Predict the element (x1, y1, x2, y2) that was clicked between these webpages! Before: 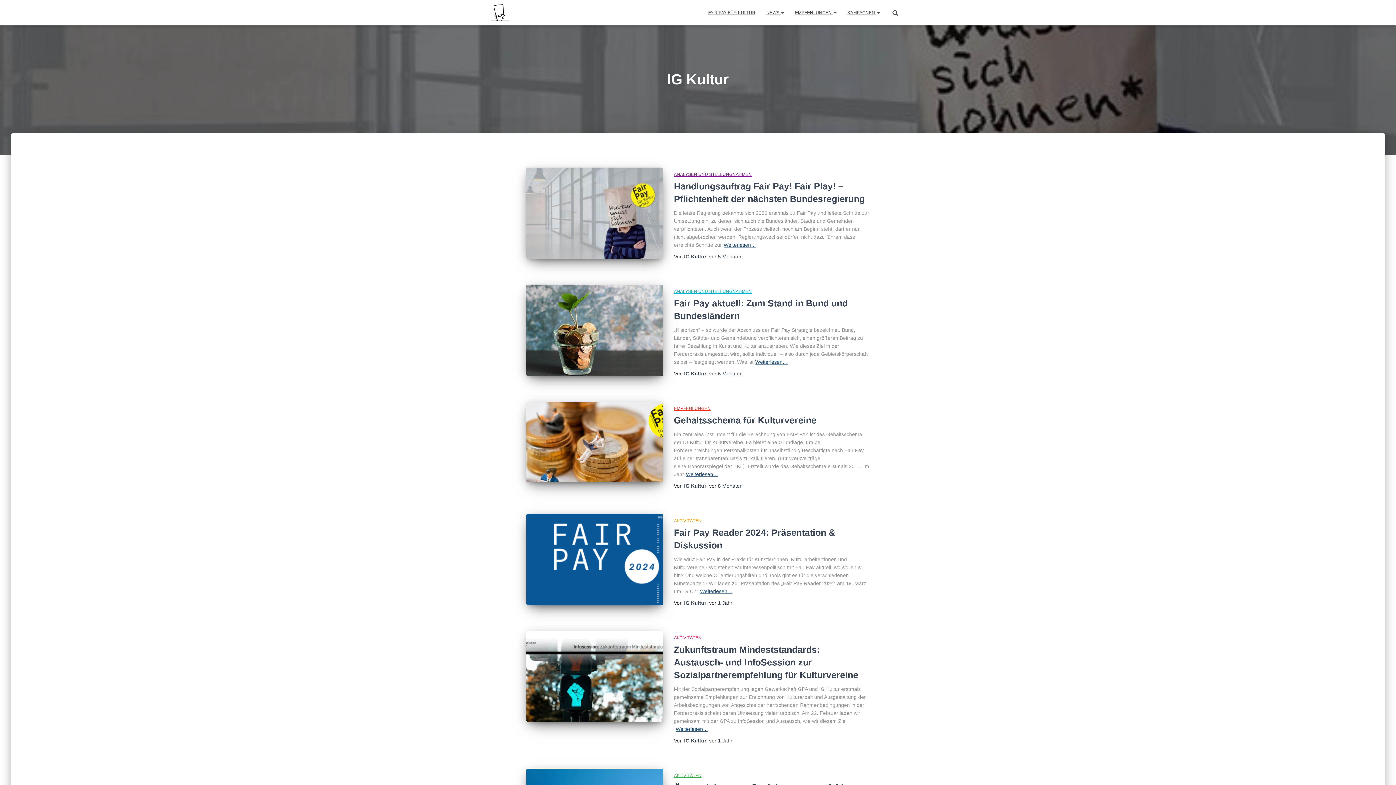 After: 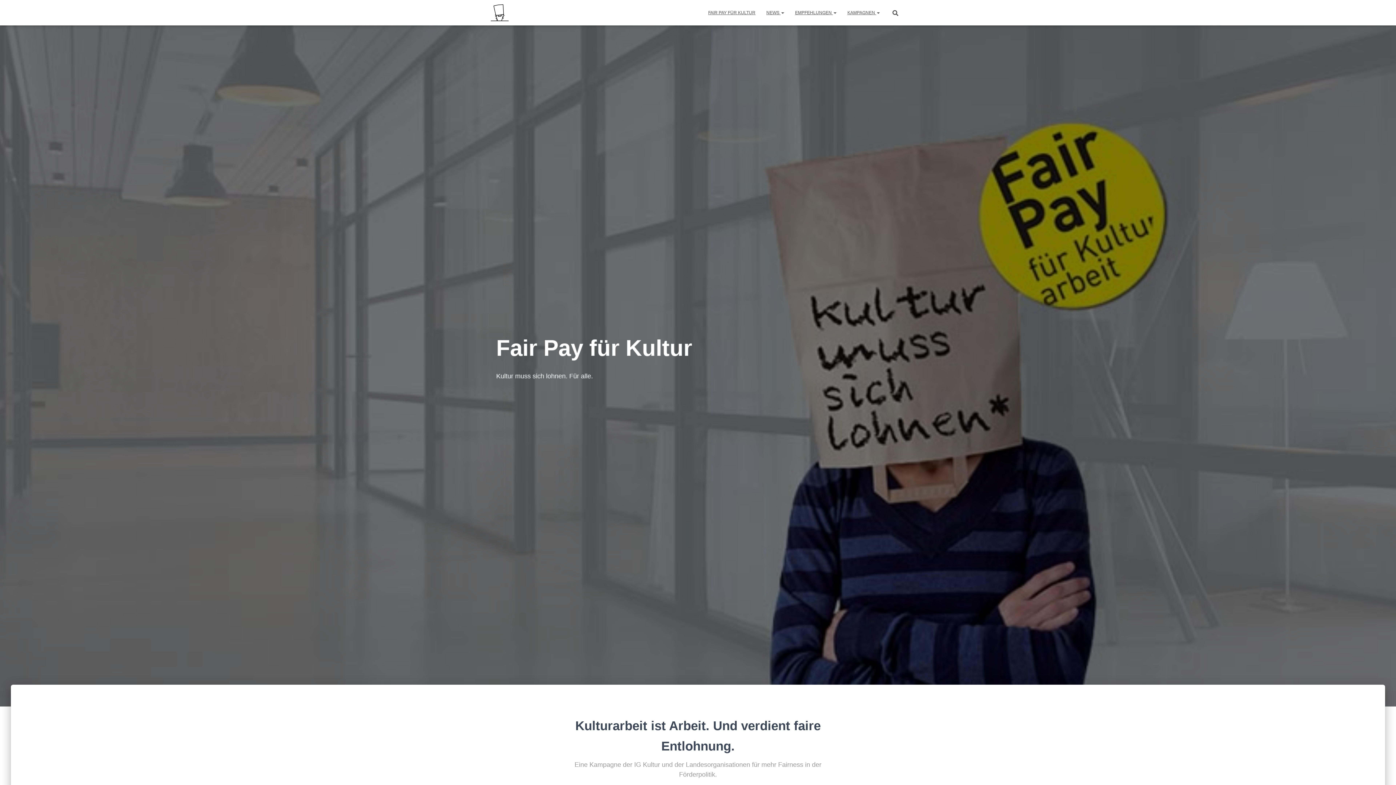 Action: bbox: (485, 3, 514, 21)